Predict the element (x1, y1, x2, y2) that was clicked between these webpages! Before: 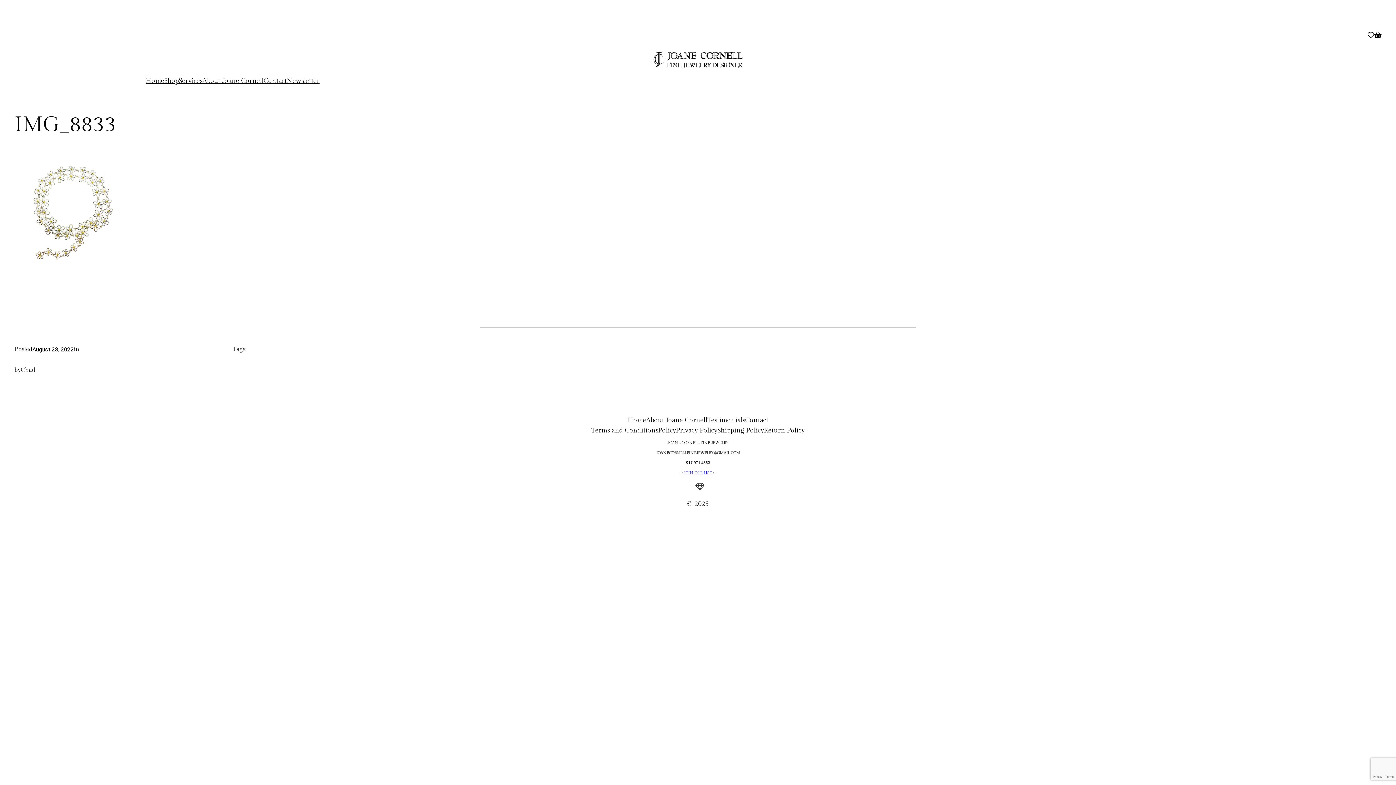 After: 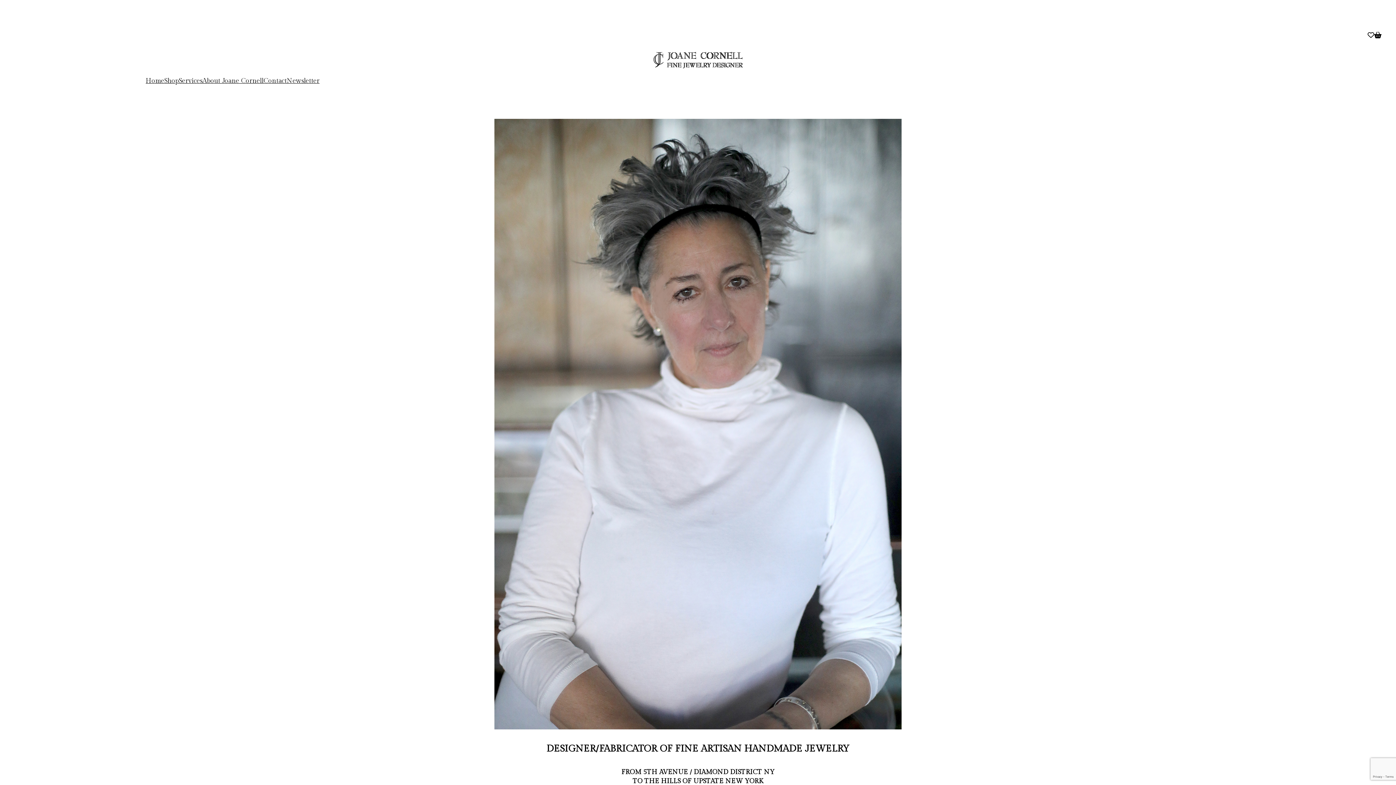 Action: bbox: (202, 76, 263, 86) label: About Joane Cornell